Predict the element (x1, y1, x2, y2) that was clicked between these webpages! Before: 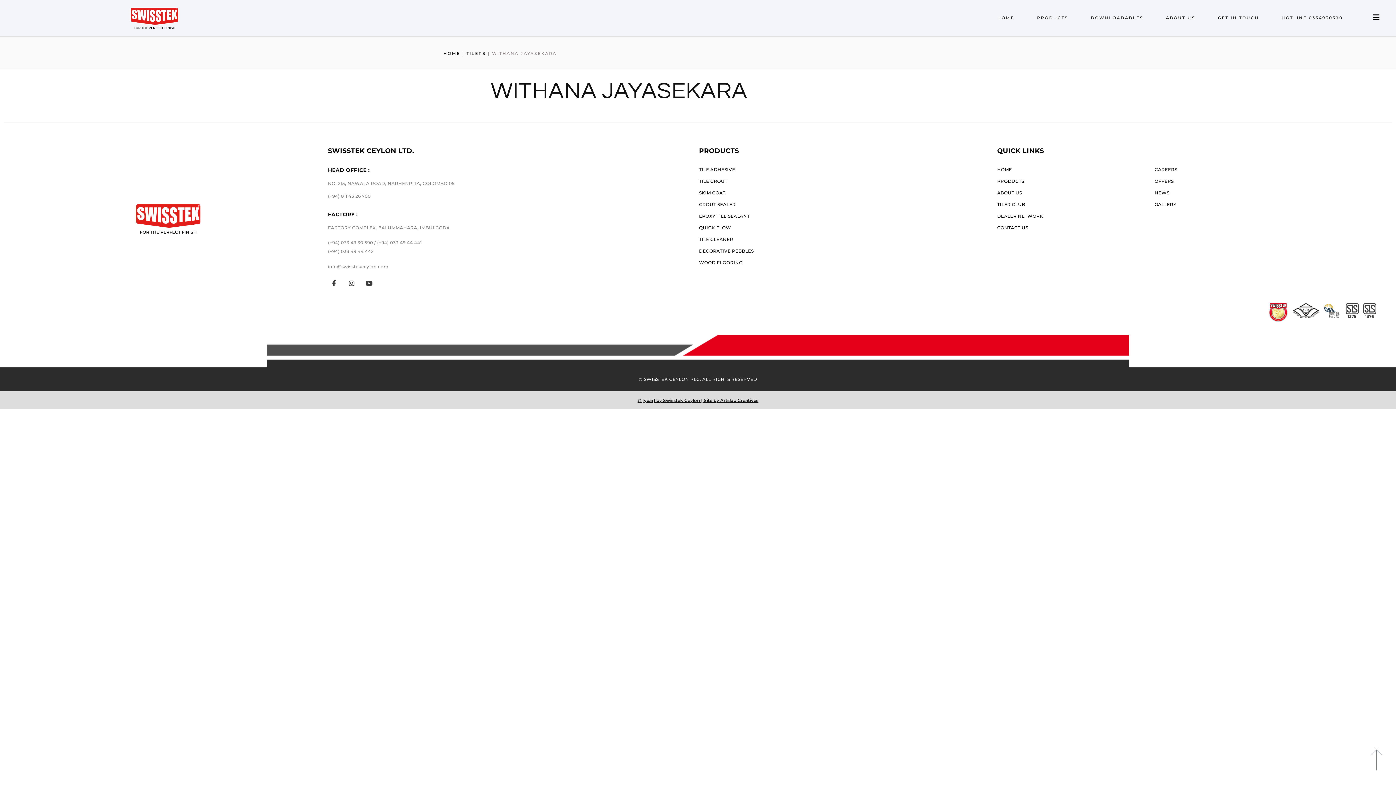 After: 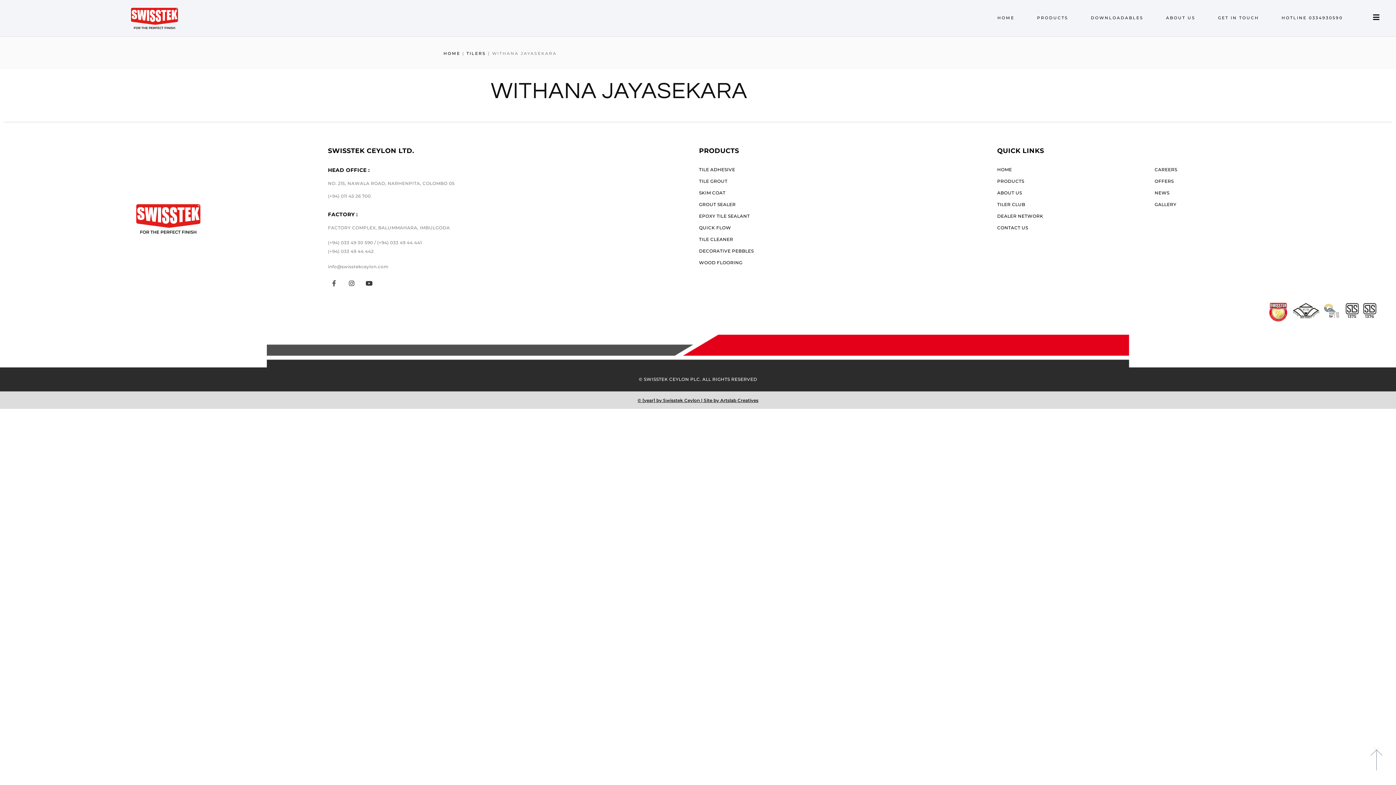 Action: label: Facebook-f bbox: (328, 277, 340, 289)